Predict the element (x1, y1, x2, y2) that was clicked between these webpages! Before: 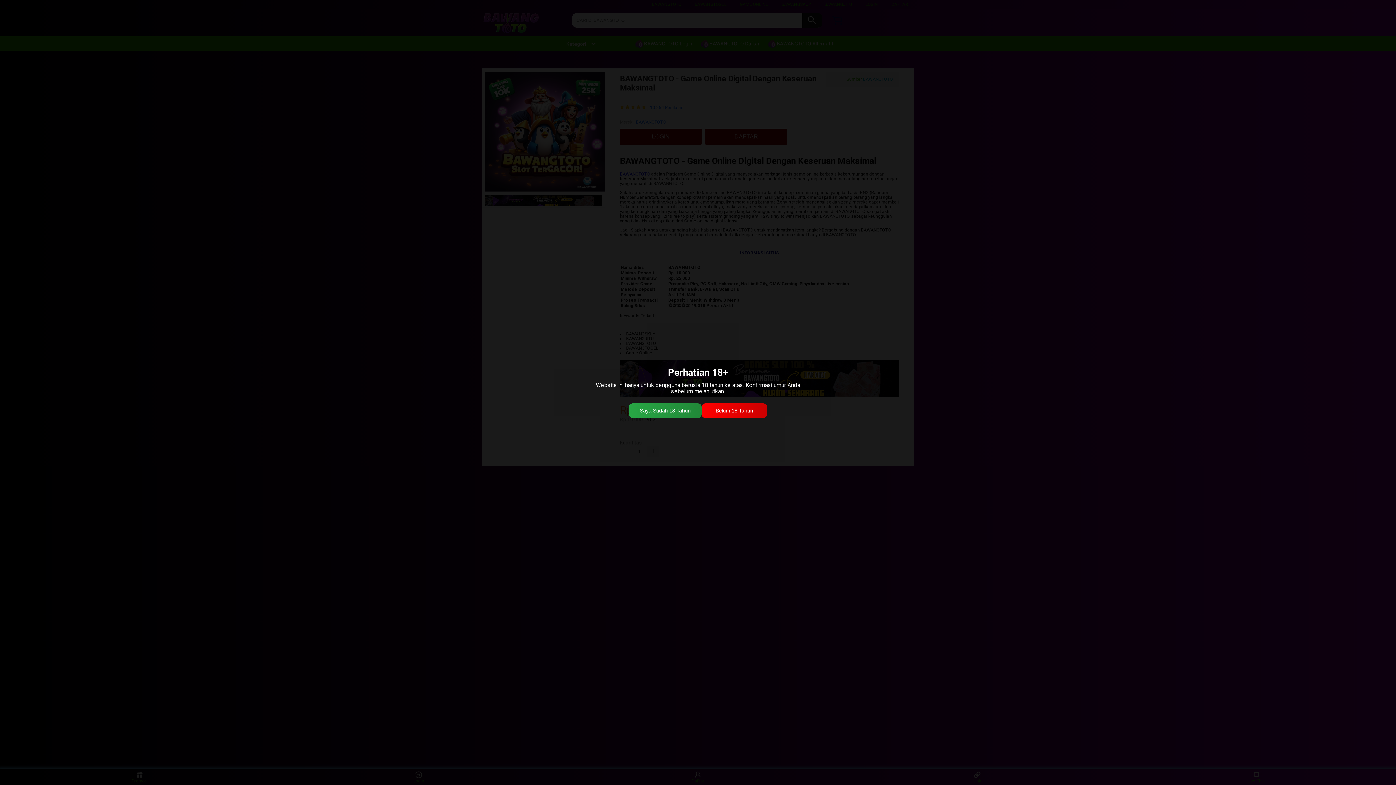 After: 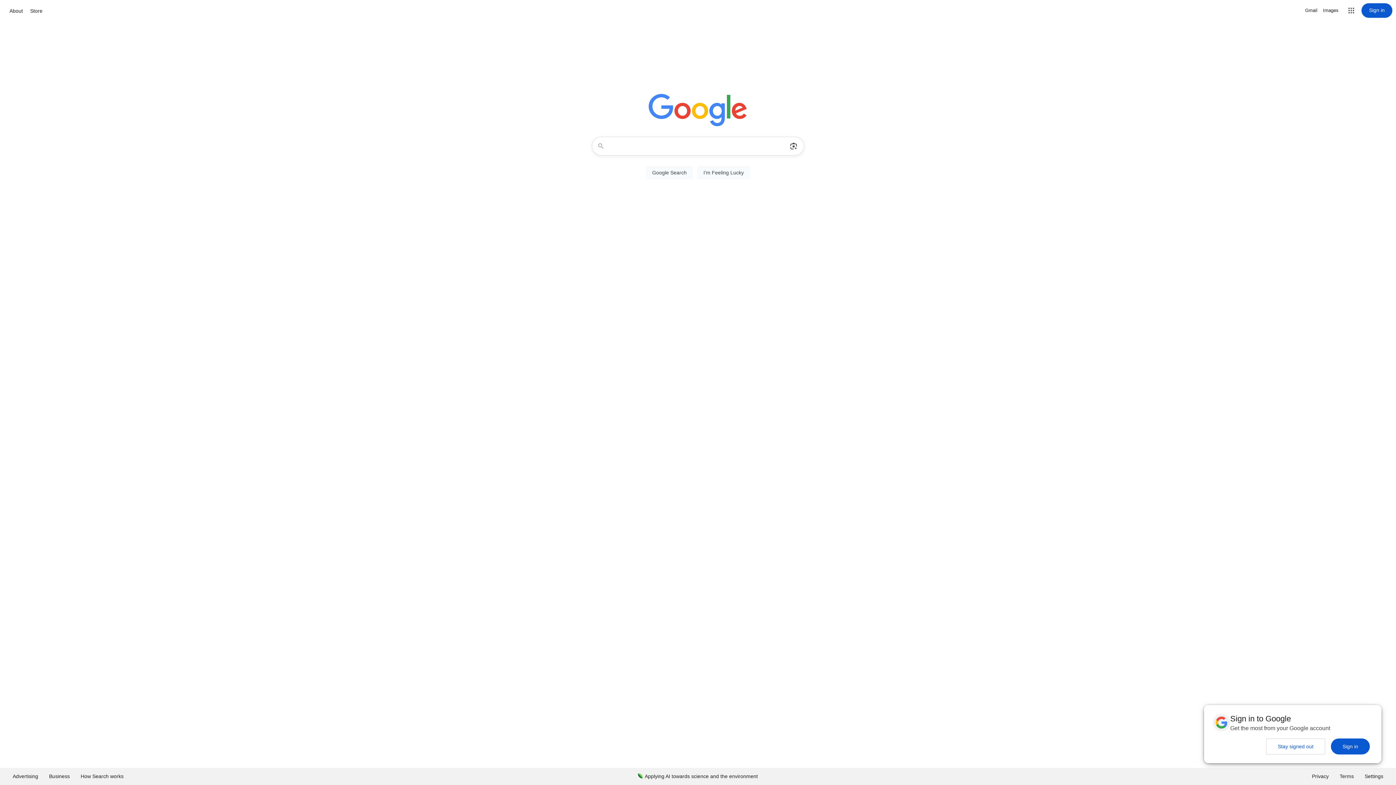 Action: bbox: (701, 403, 767, 418) label: Belum 18 Tahun